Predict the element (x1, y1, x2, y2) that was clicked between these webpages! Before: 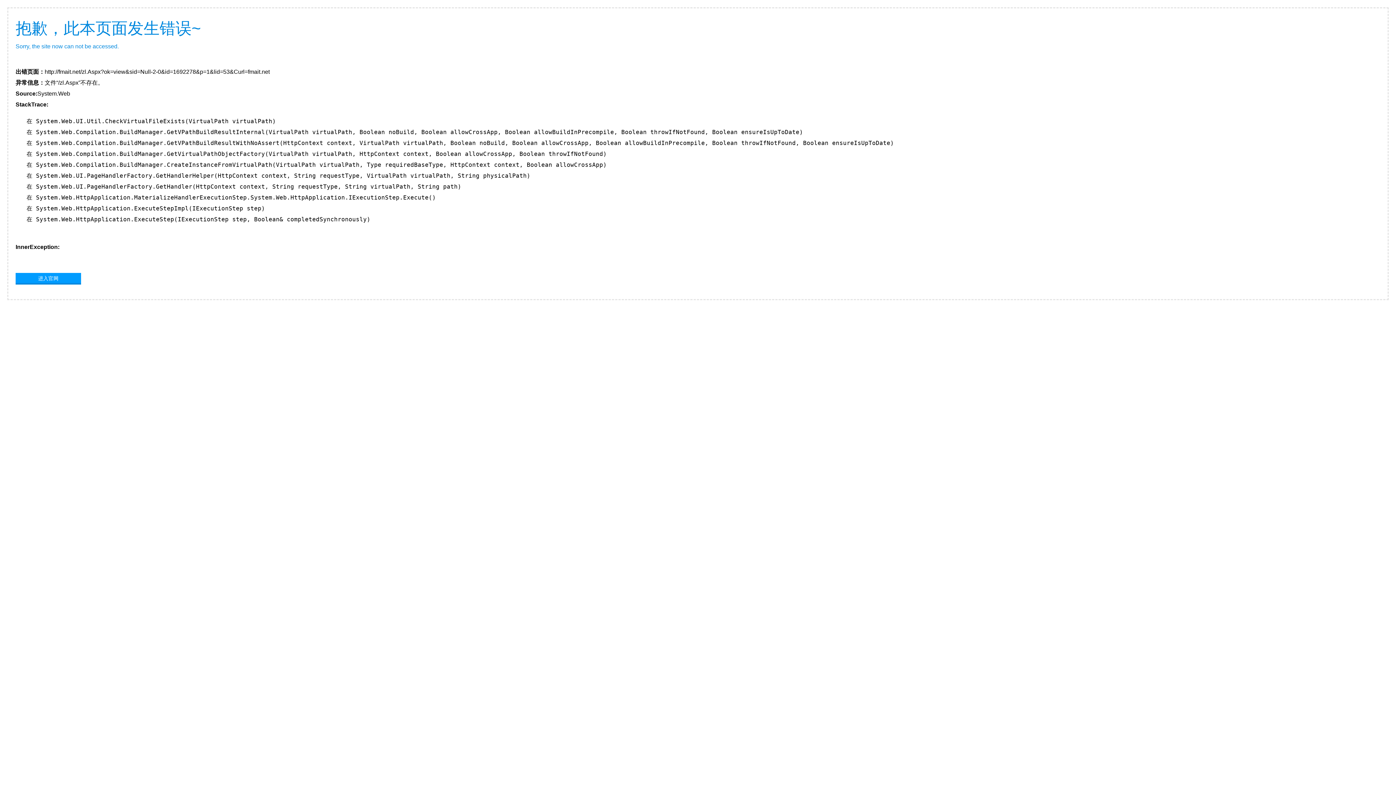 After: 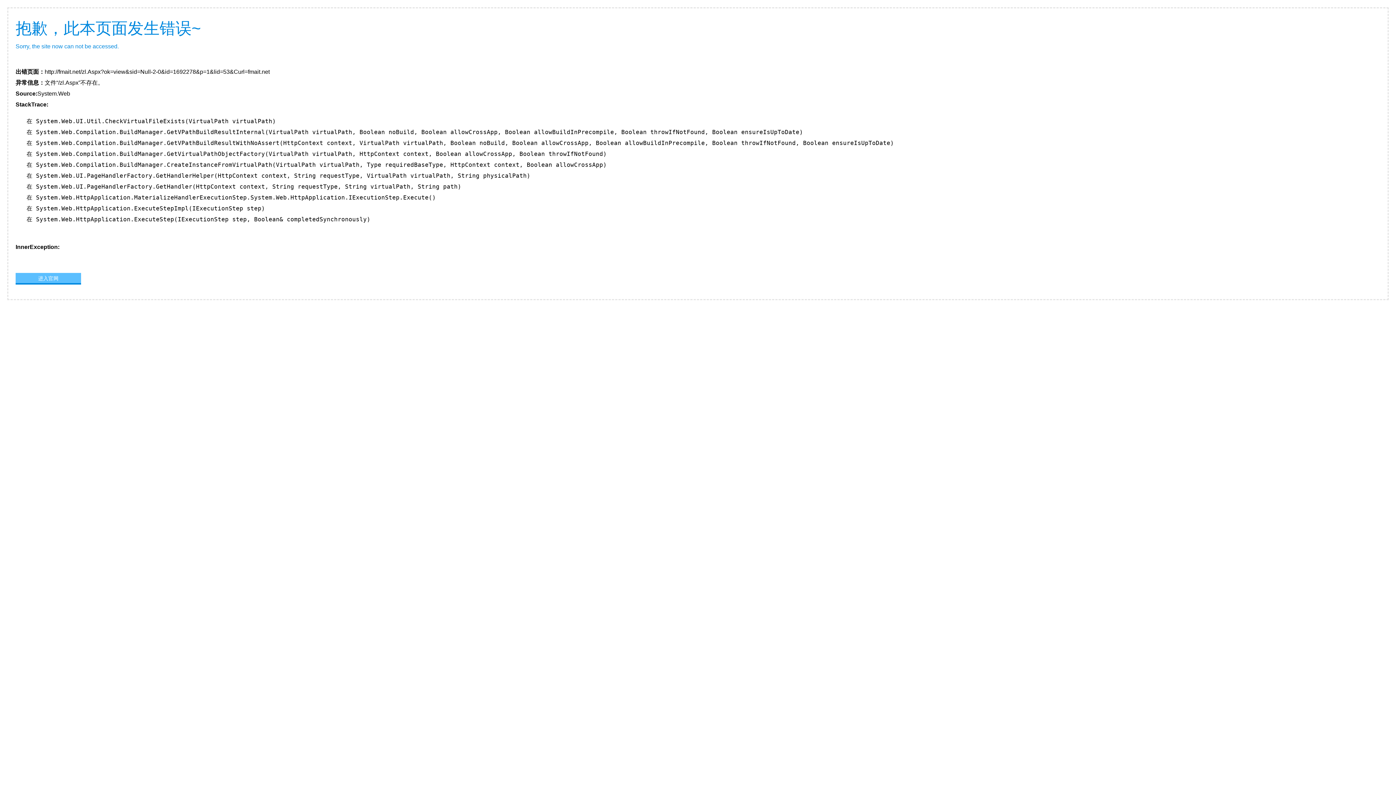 Action: label: 进入官网 bbox: (15, 273, 81, 283)